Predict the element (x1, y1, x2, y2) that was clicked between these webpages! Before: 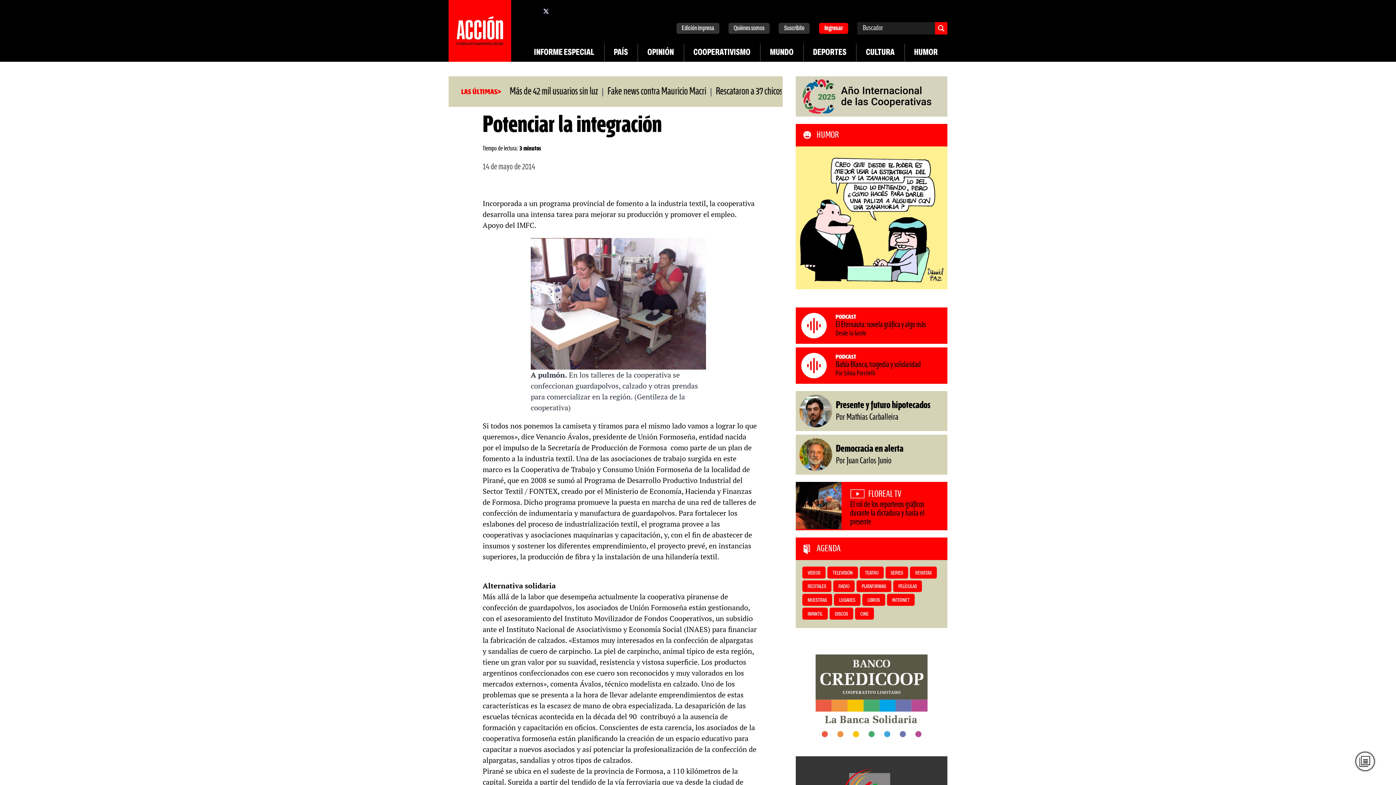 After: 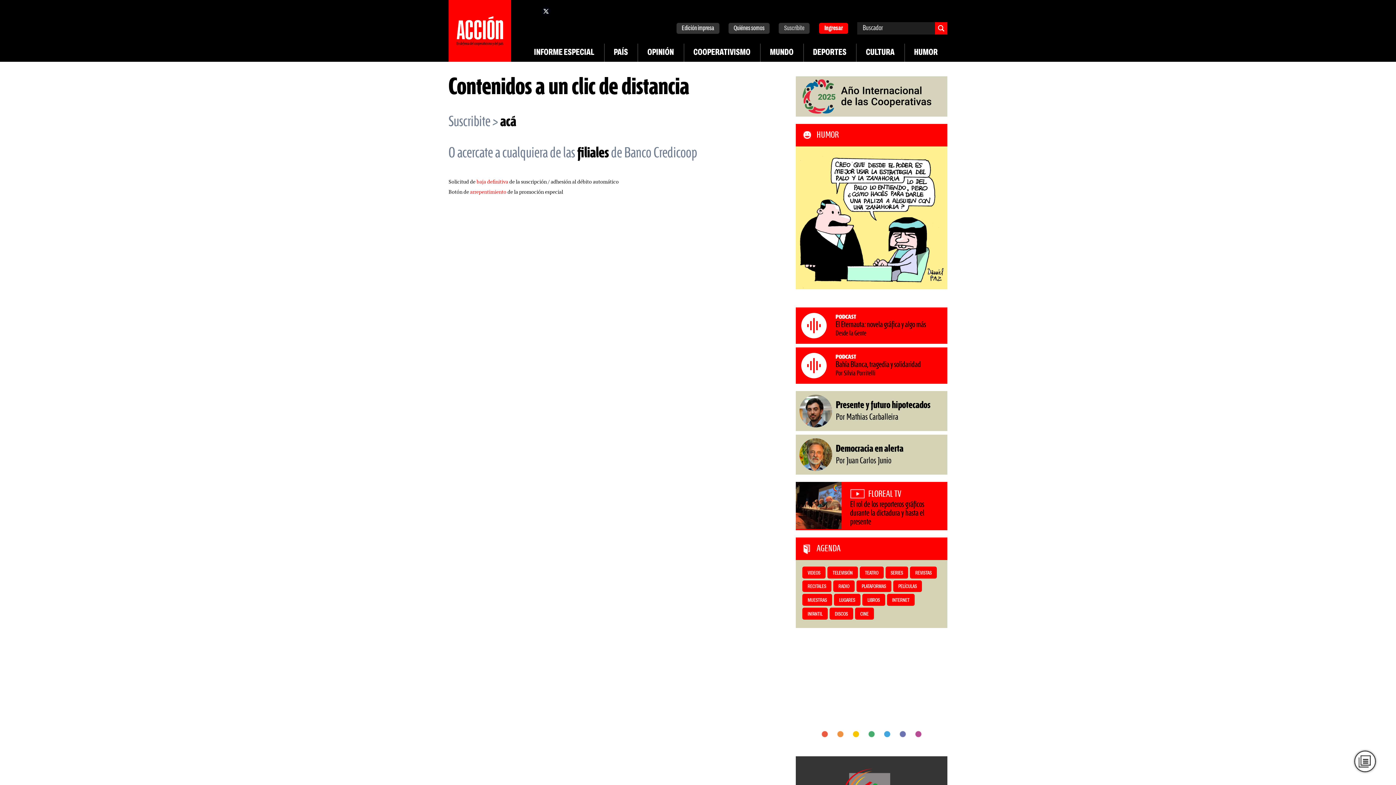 Action: bbox: (779, 24, 809, 32) label: Suscribite